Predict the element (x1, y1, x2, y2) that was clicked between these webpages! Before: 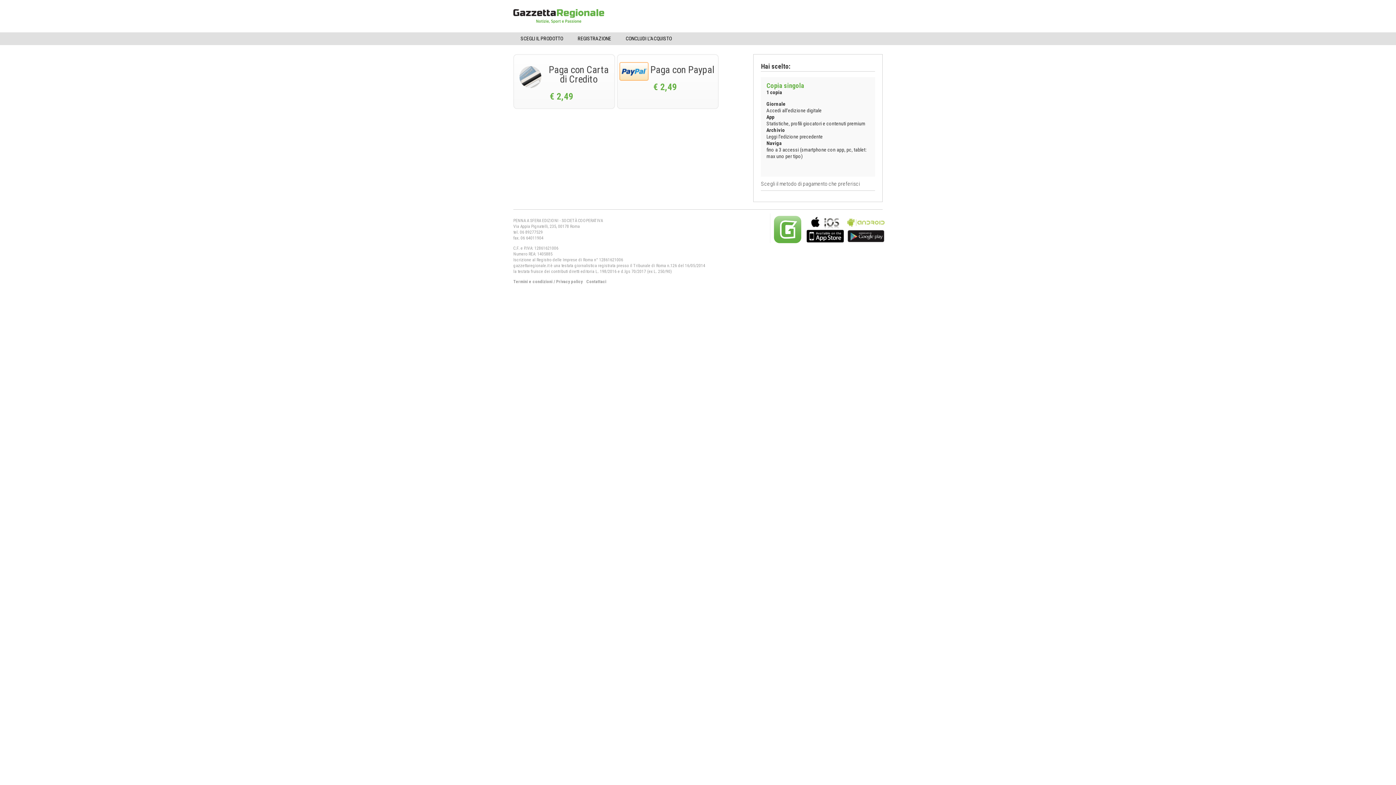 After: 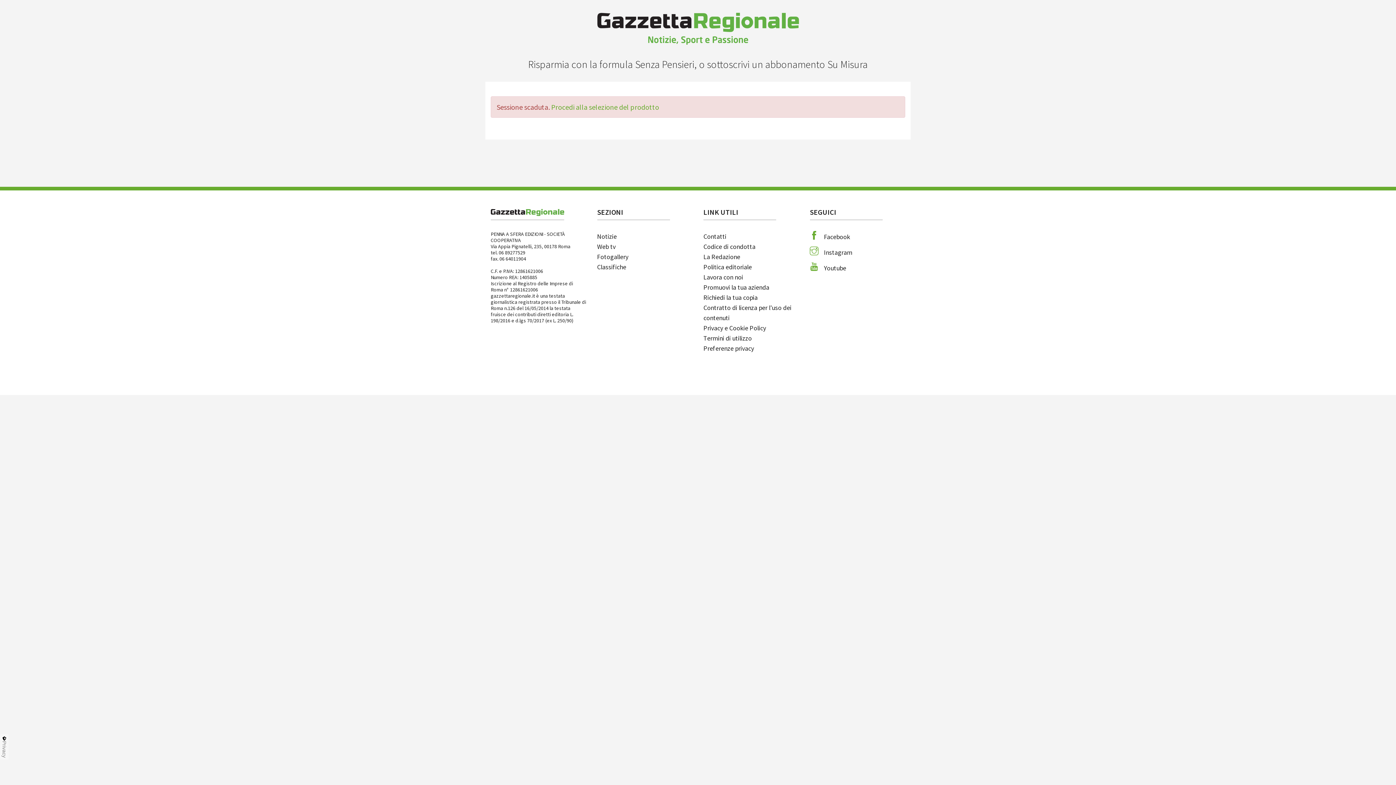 Action: label: SCEGLI IL PRODOTTO bbox: (520, 35, 563, 41)